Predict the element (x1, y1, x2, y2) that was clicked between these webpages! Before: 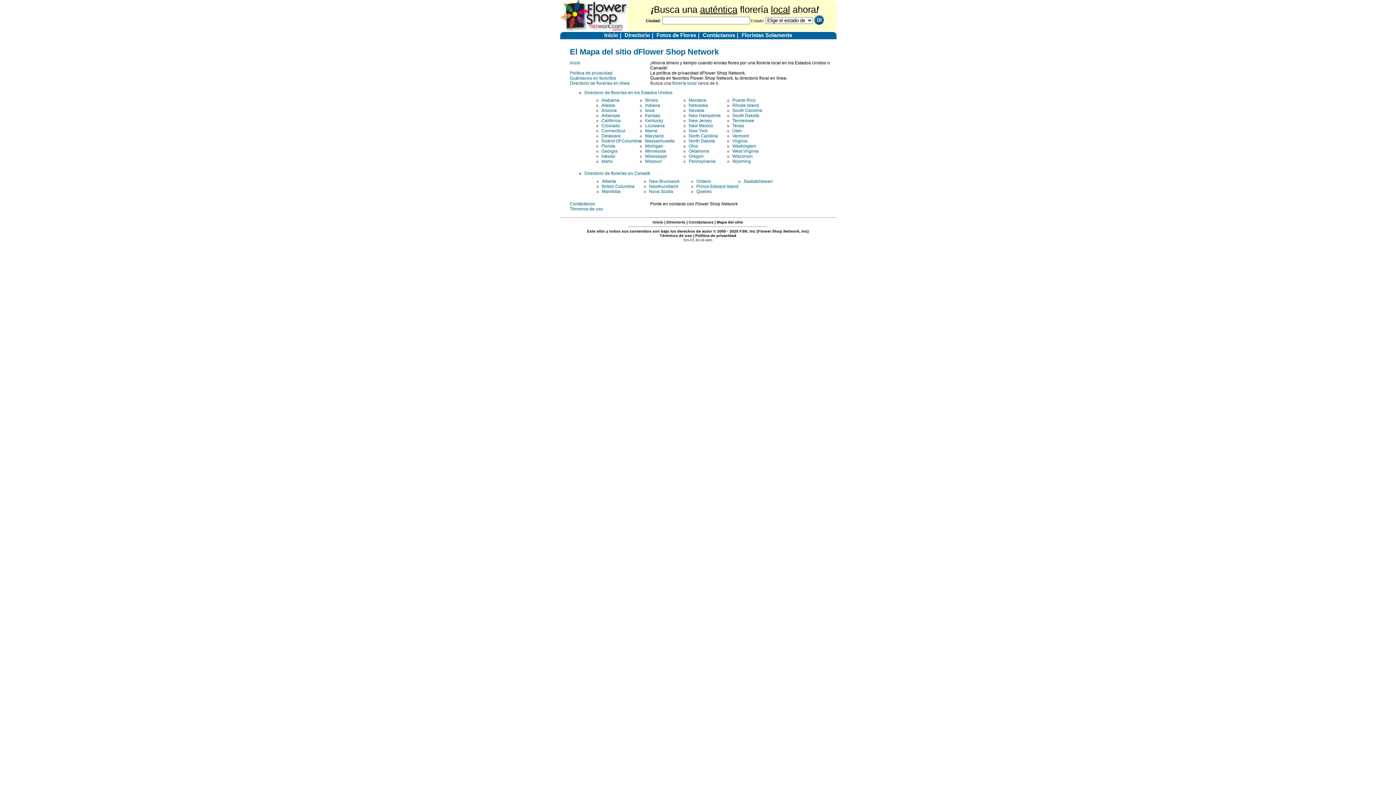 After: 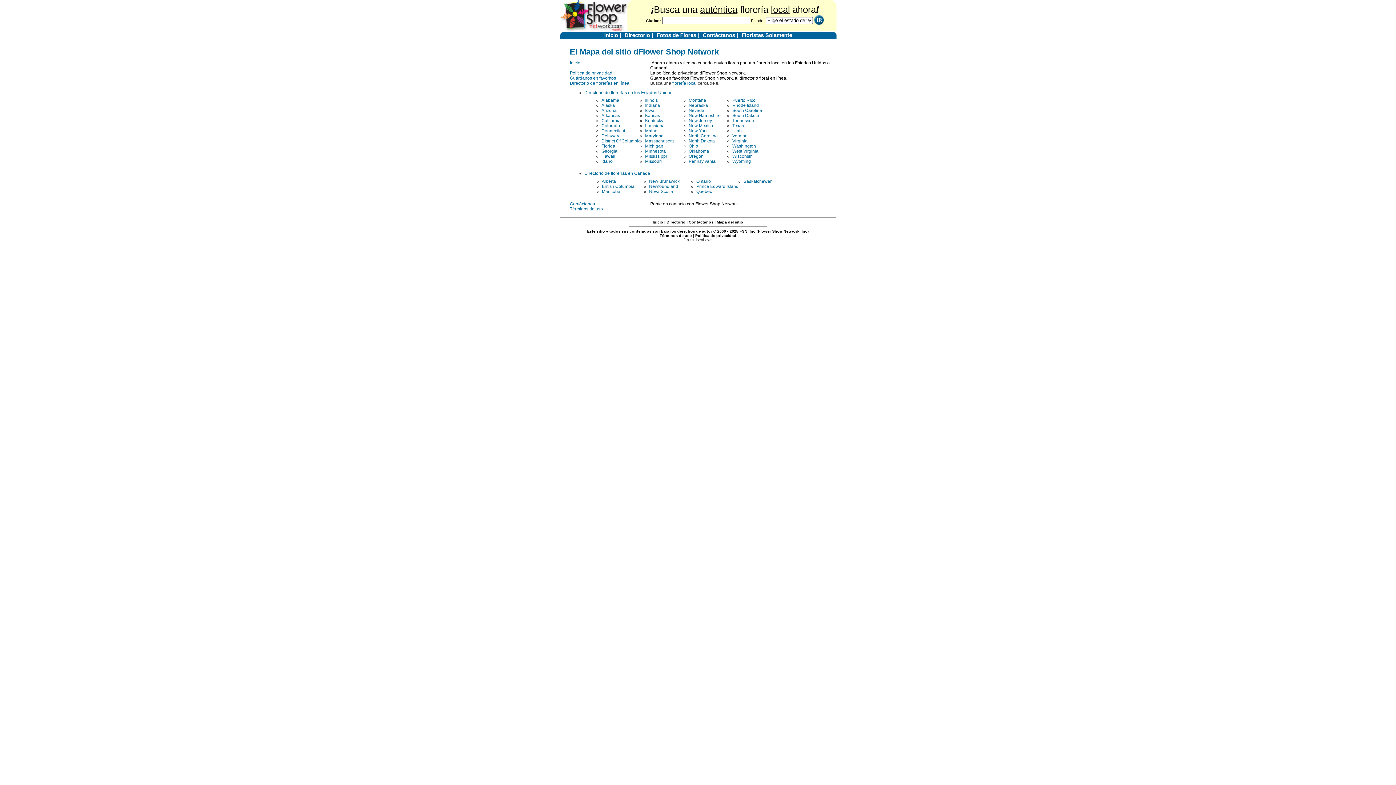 Action: bbox: (601, 113, 620, 118) label: Arkansas